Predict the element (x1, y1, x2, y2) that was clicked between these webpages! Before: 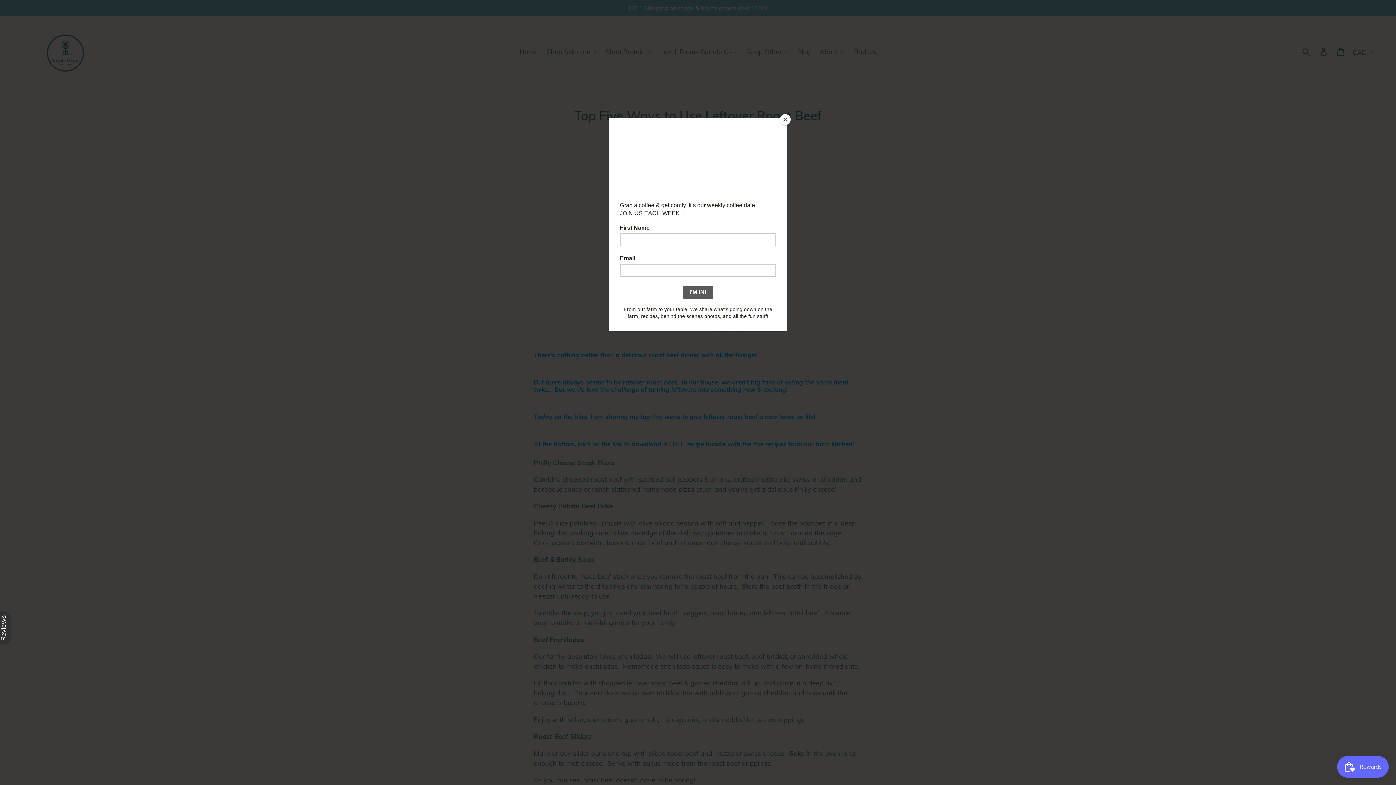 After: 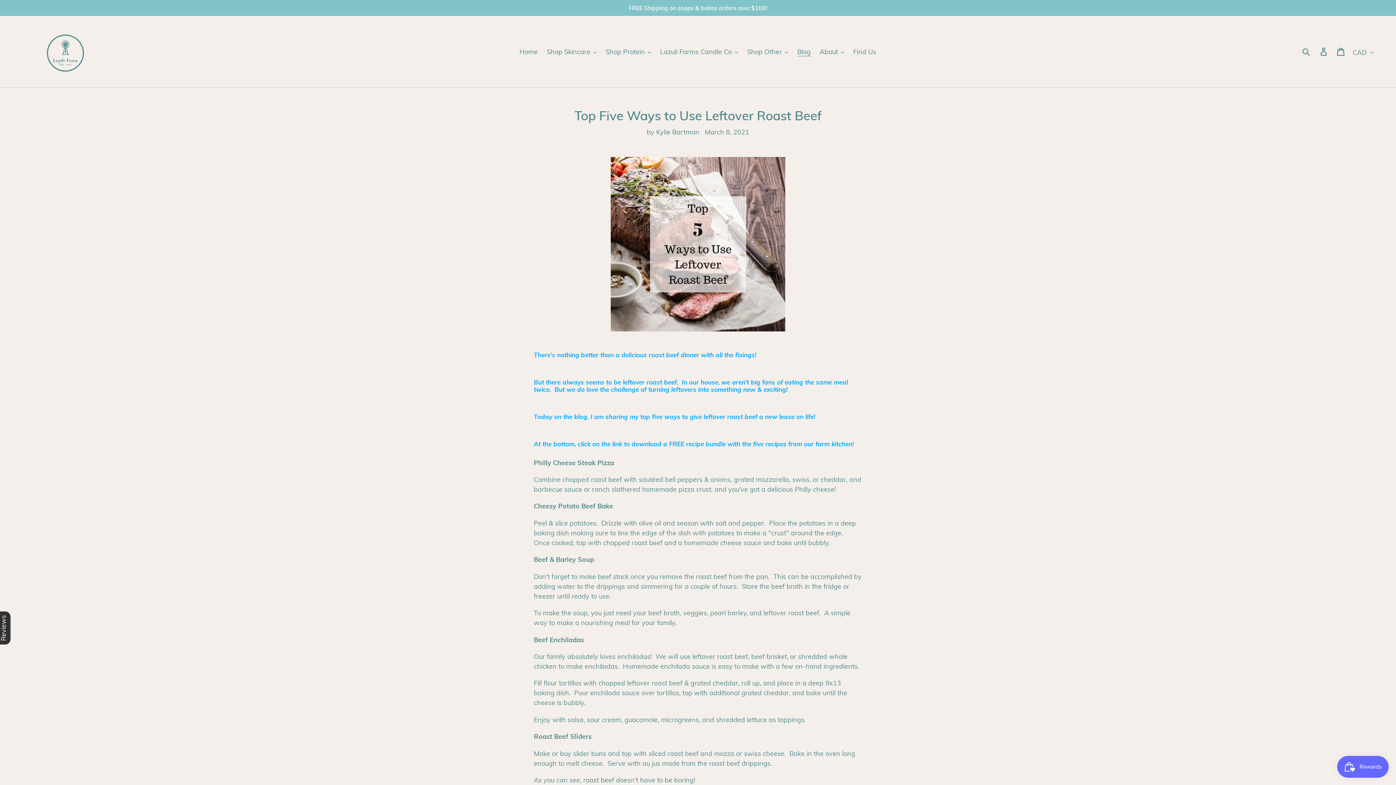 Action: bbox: (780, 114, 790, 125) label: Close